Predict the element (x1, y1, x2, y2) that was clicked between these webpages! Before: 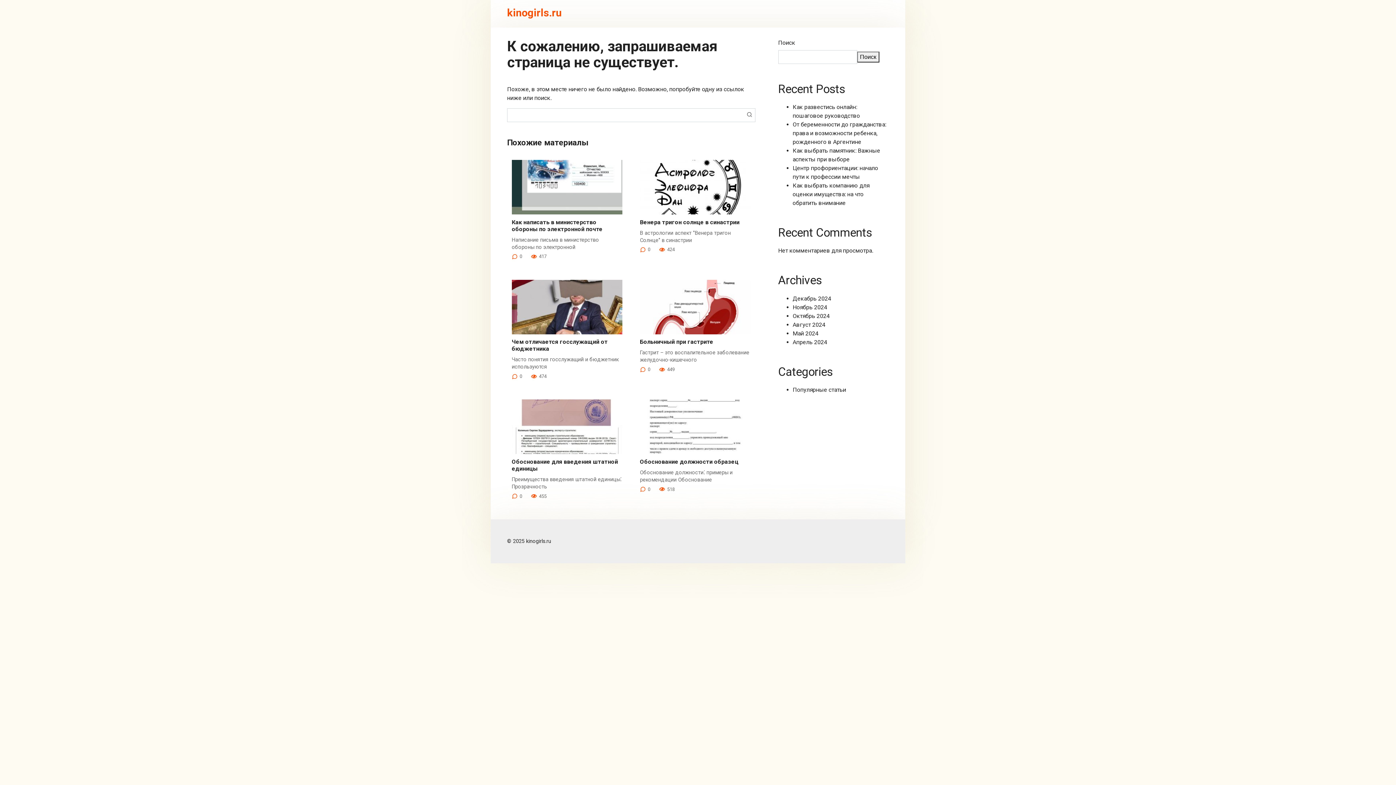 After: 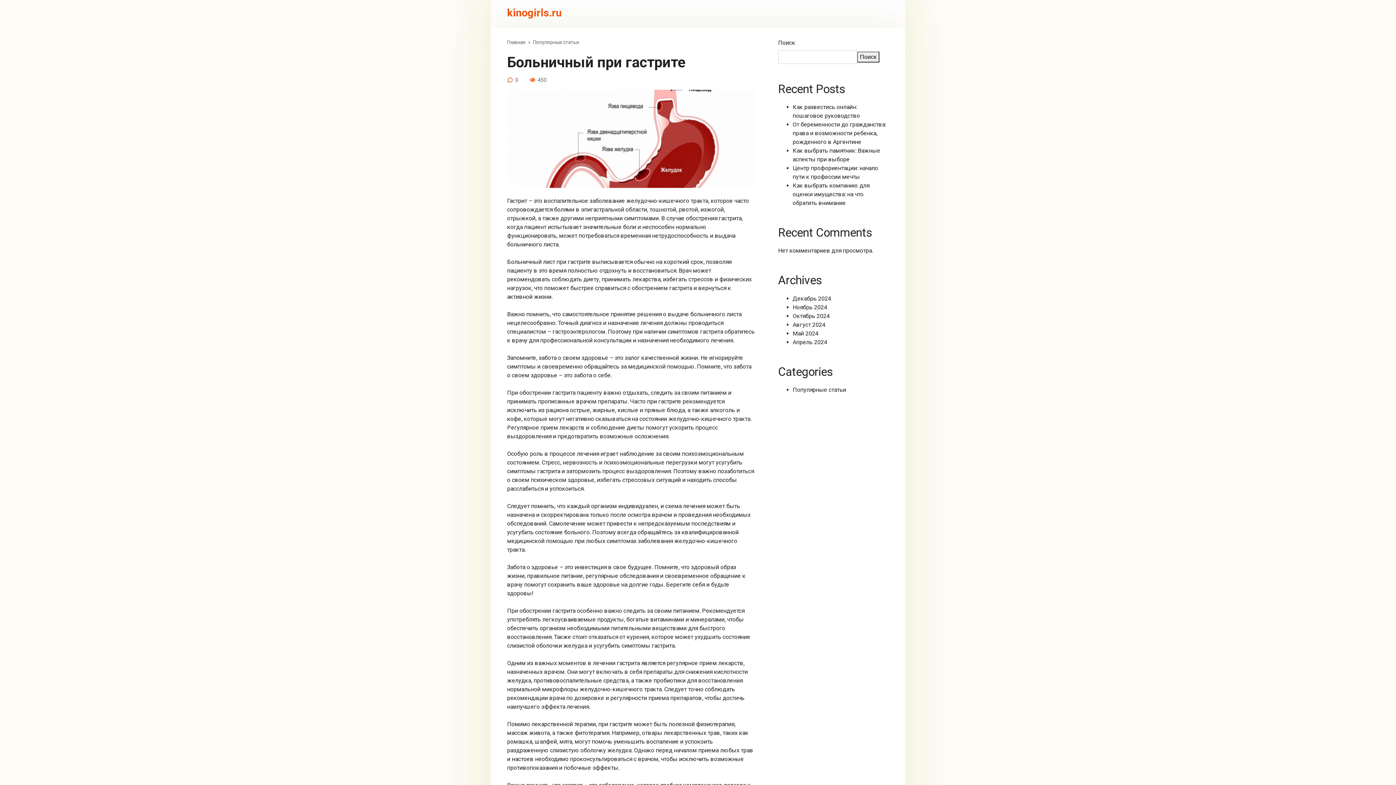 Action: label: Больничный при гастрите bbox: (640, 338, 713, 345)